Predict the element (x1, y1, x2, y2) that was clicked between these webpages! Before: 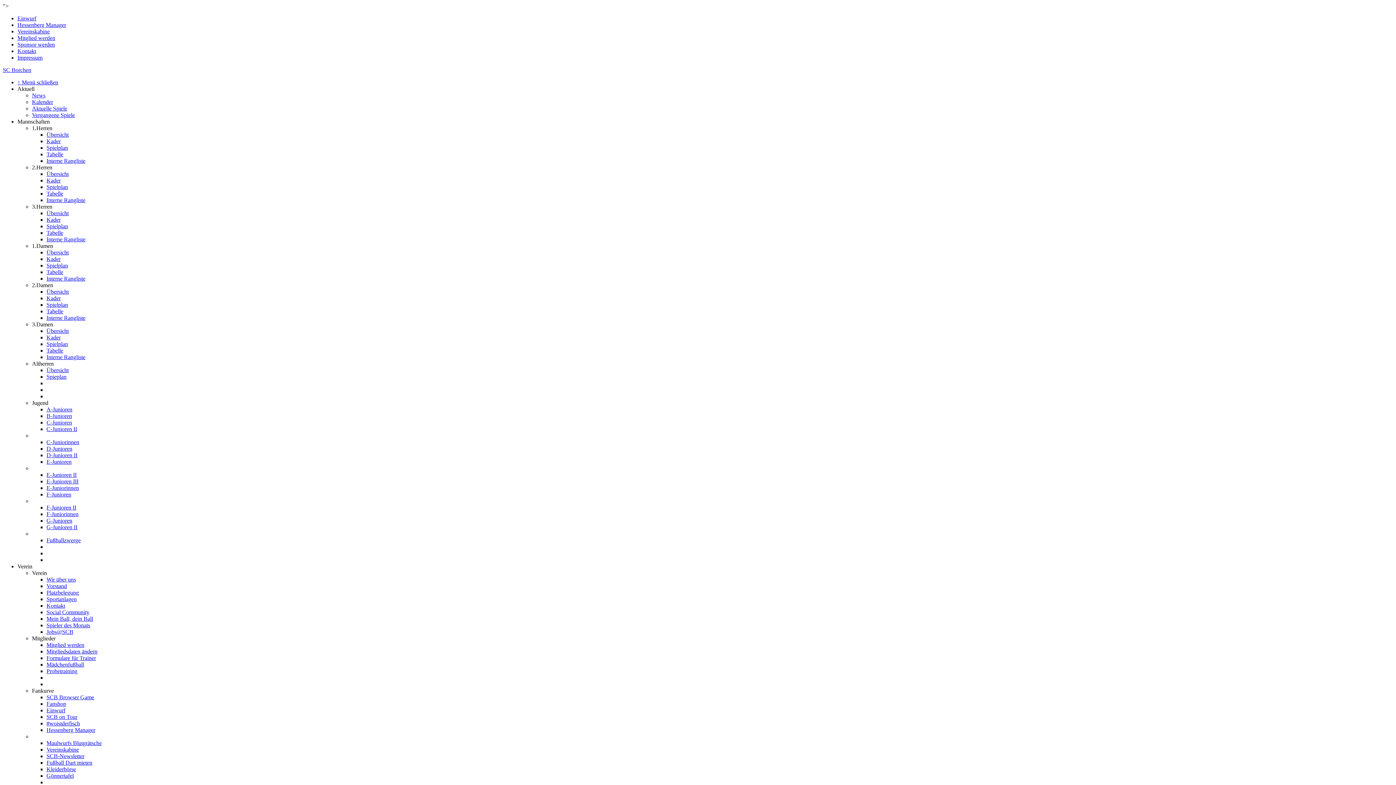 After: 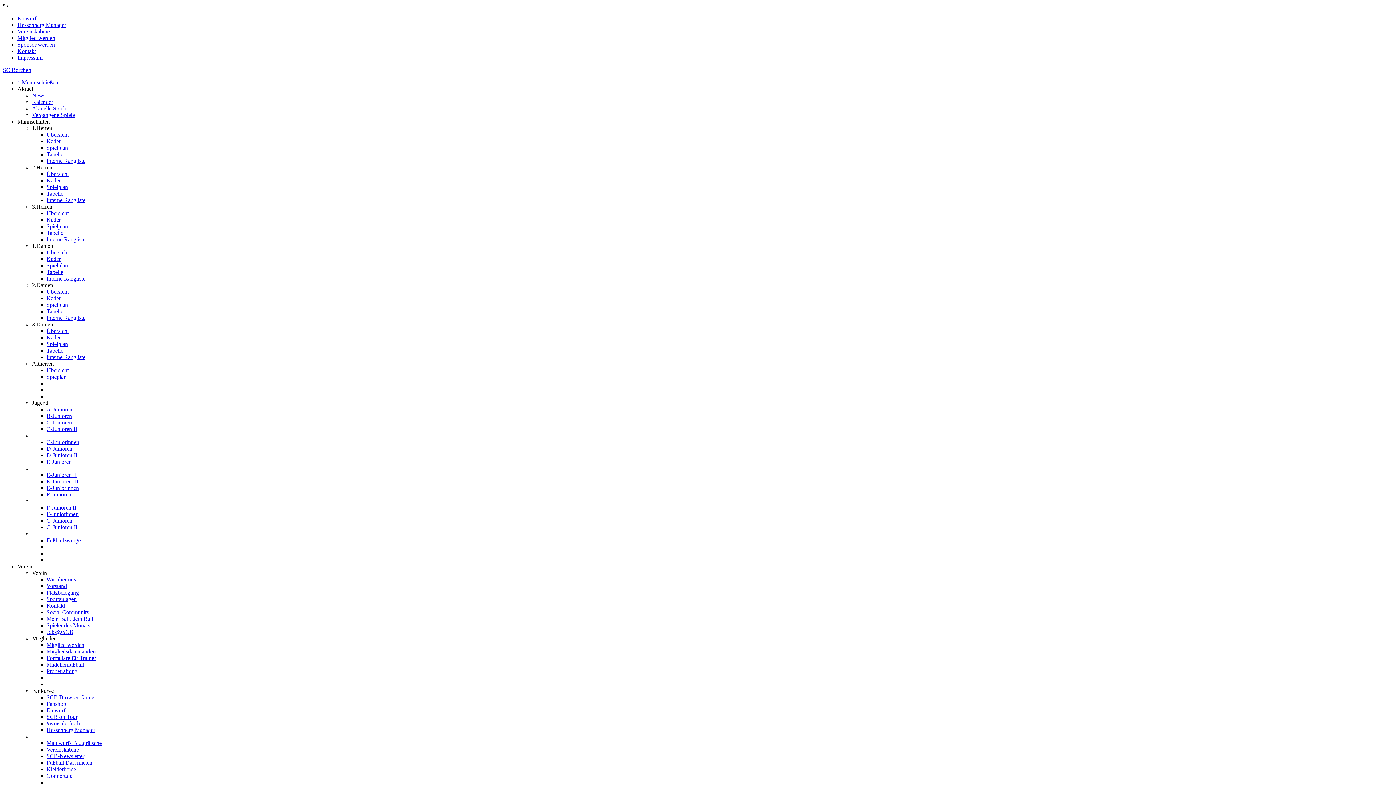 Action: bbox: (46, 773, 73, 779) label: Gönnertafel